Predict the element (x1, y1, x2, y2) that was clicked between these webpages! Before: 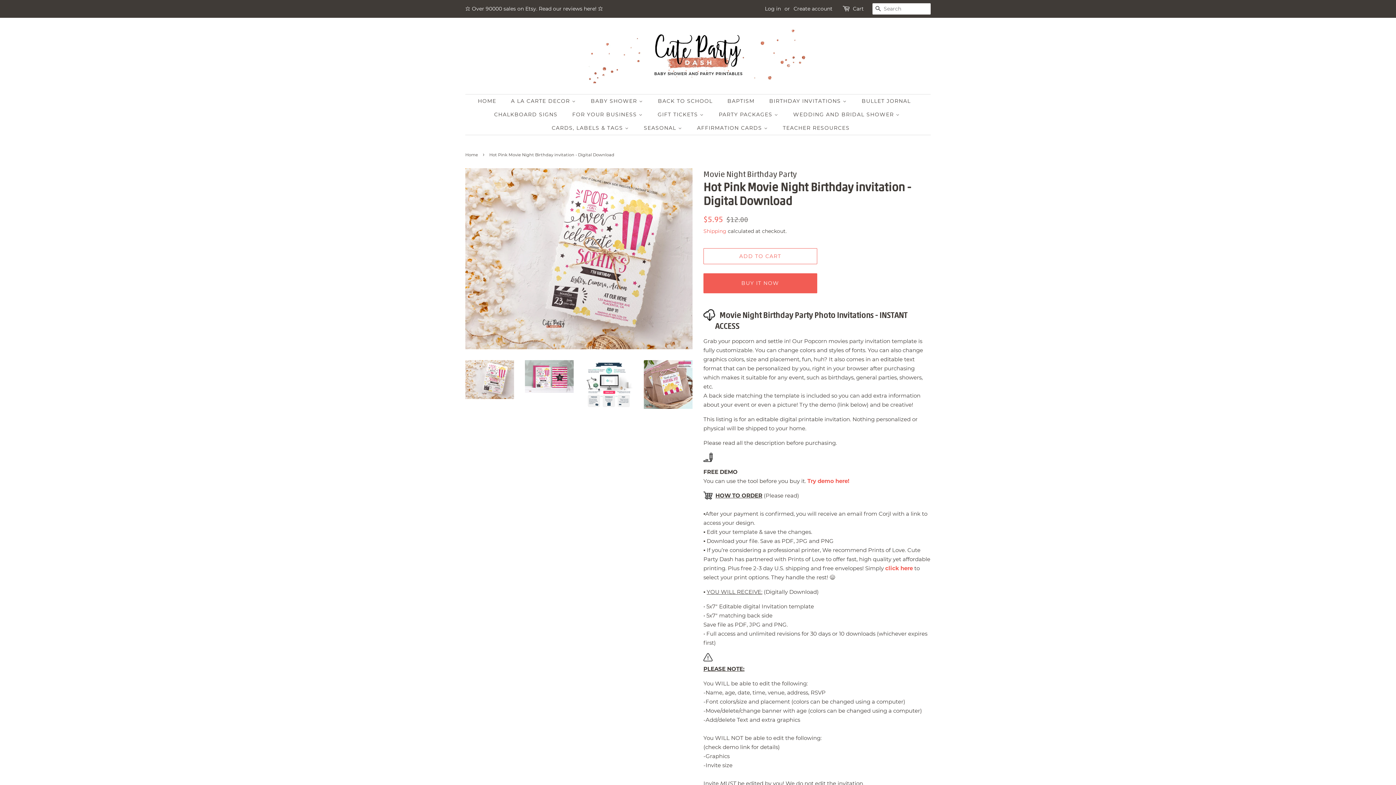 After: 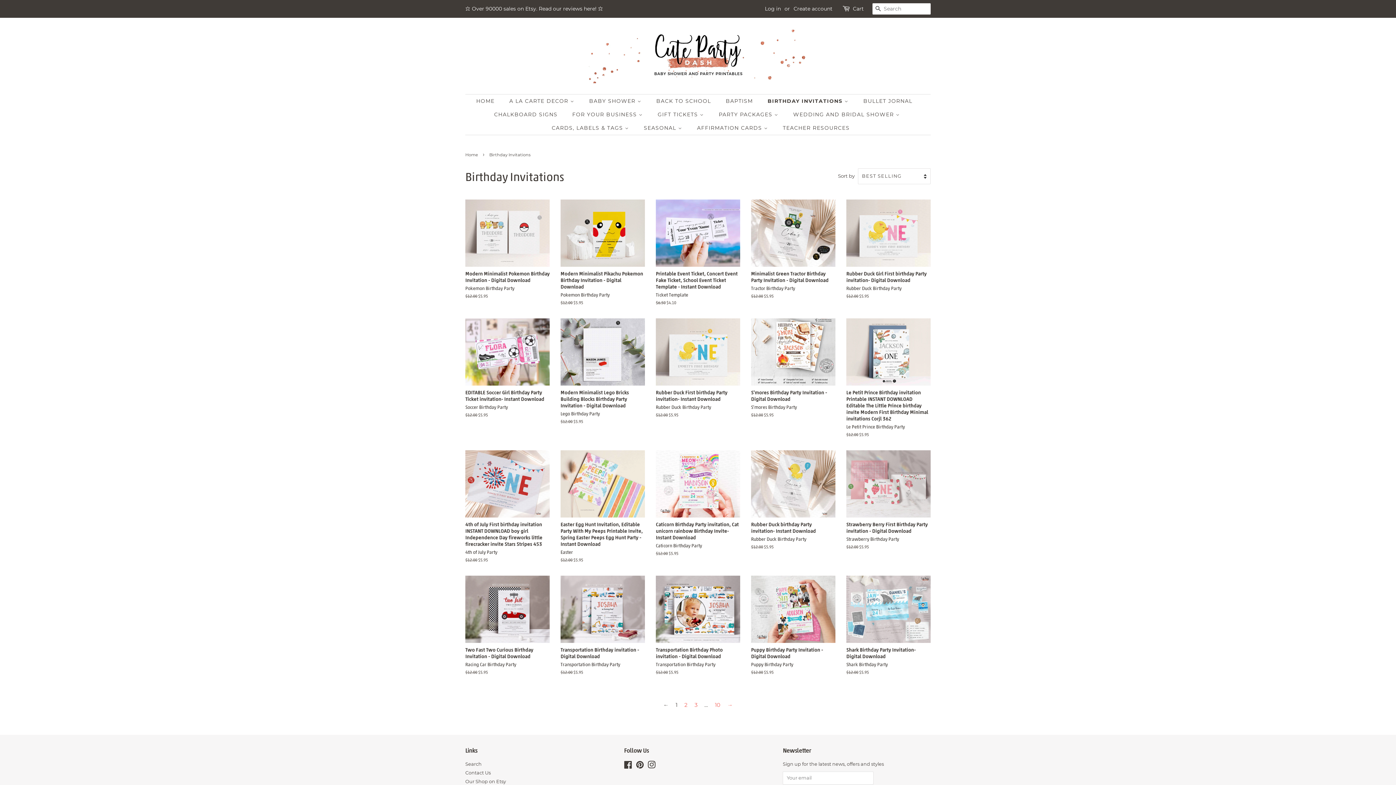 Action: label: BIRTHDAY INVITATIONS  bbox: (764, 94, 854, 108)